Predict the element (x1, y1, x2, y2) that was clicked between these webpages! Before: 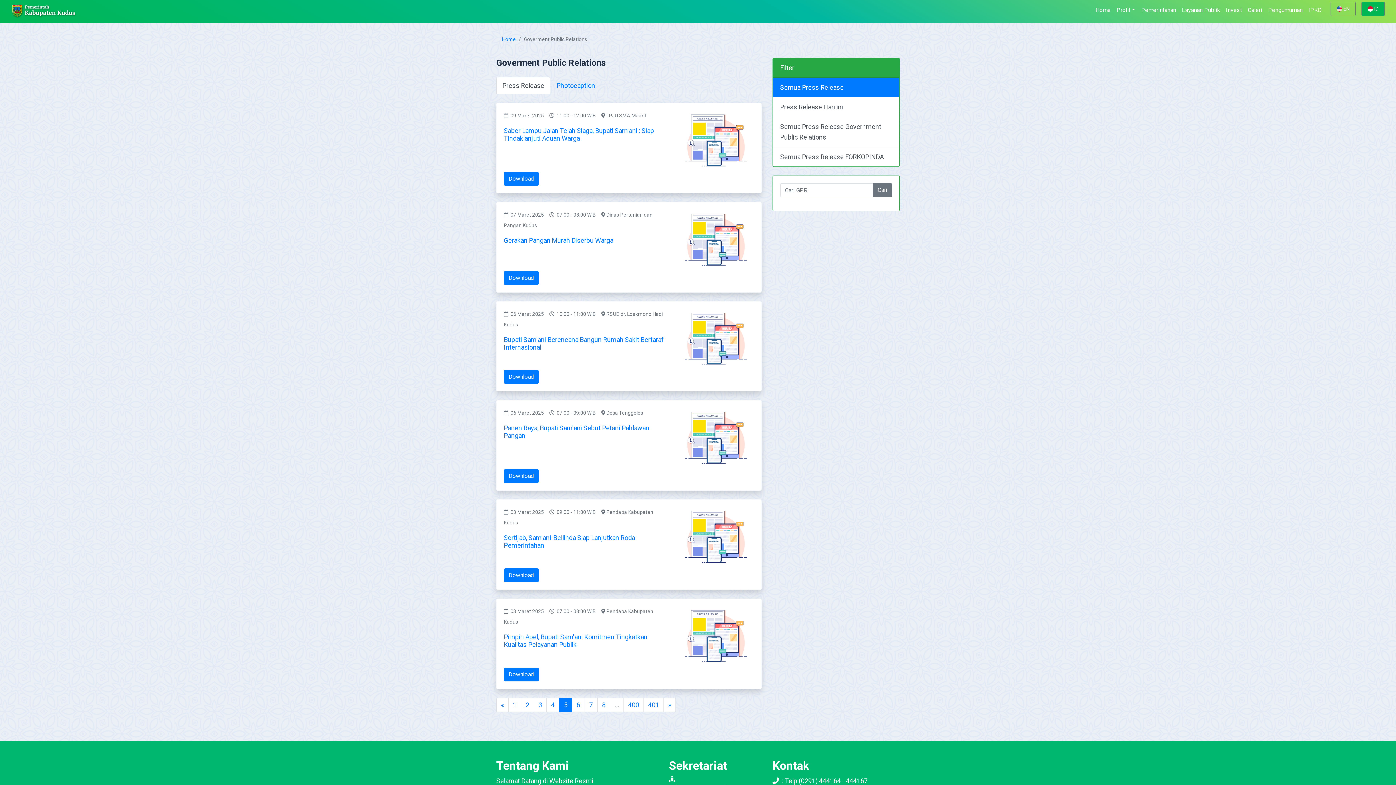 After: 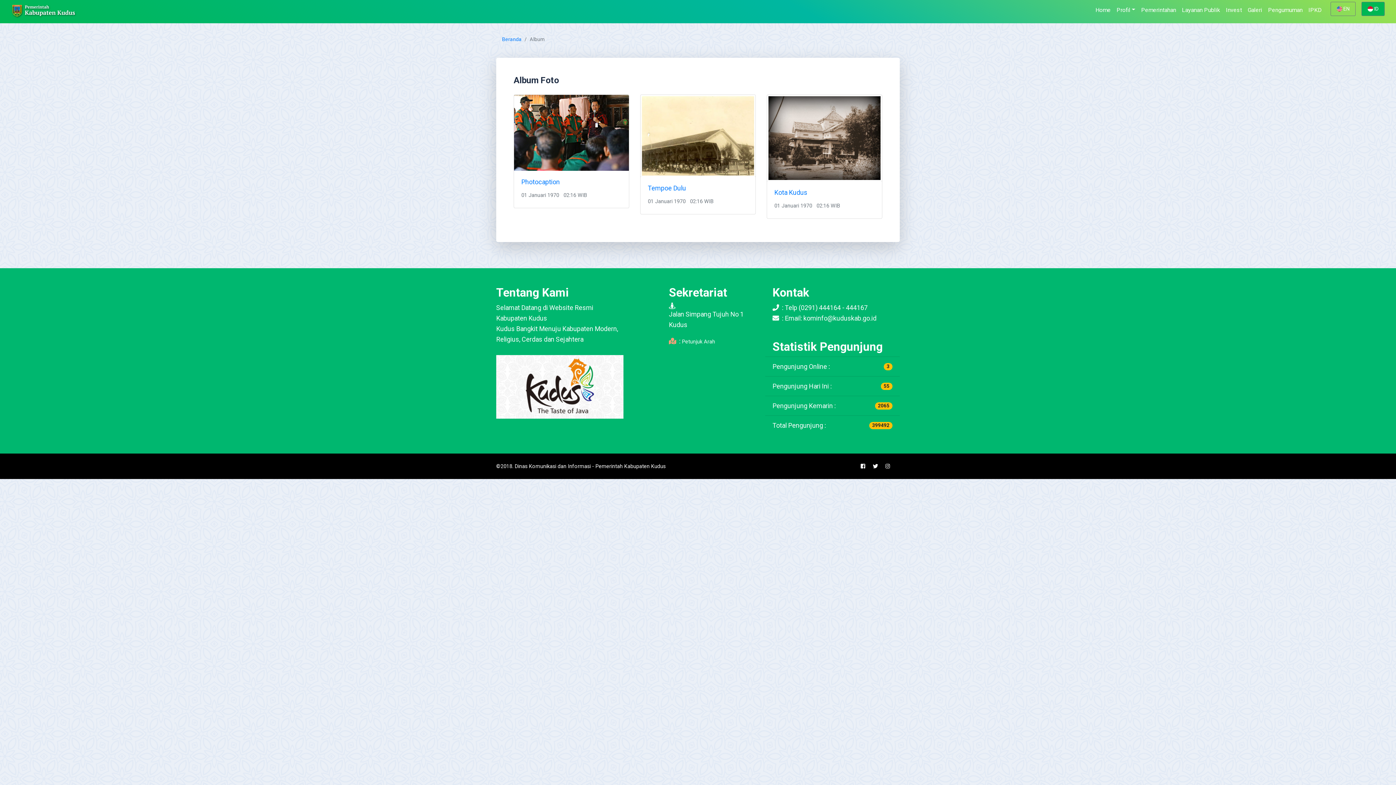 Action: label: Galeri bbox: (1245, 1, 1265, 18)